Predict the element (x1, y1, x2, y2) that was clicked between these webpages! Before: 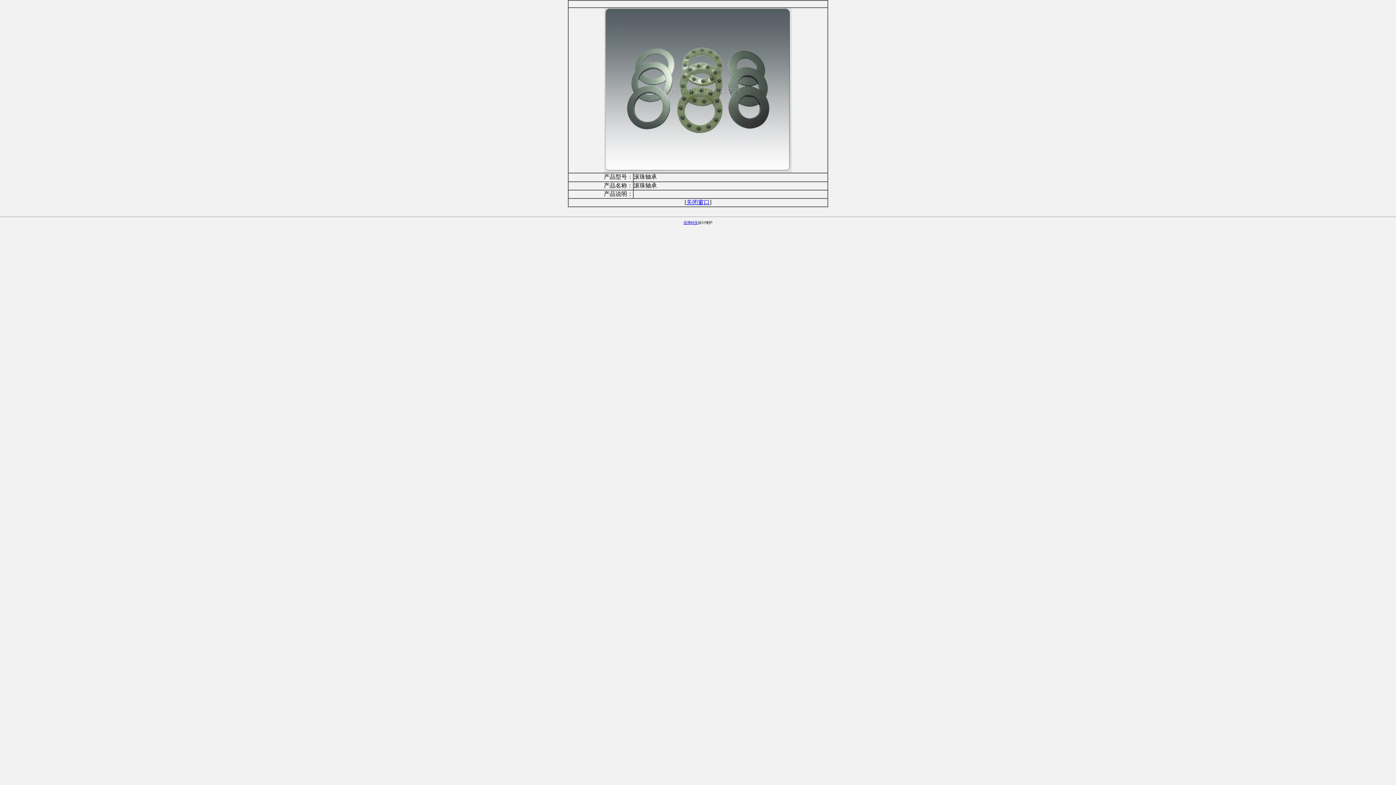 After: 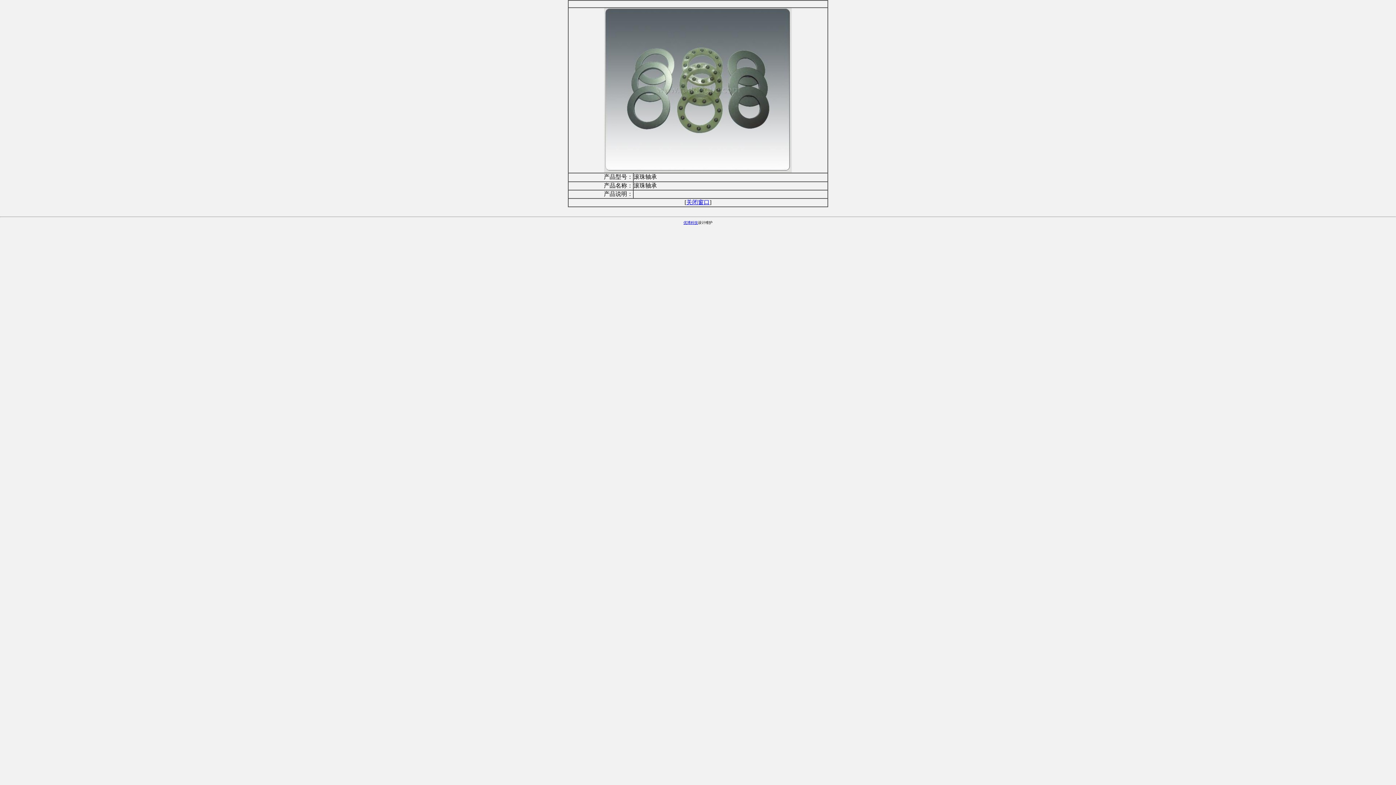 Action: bbox: (683, 220, 698, 224) label: 优博科技